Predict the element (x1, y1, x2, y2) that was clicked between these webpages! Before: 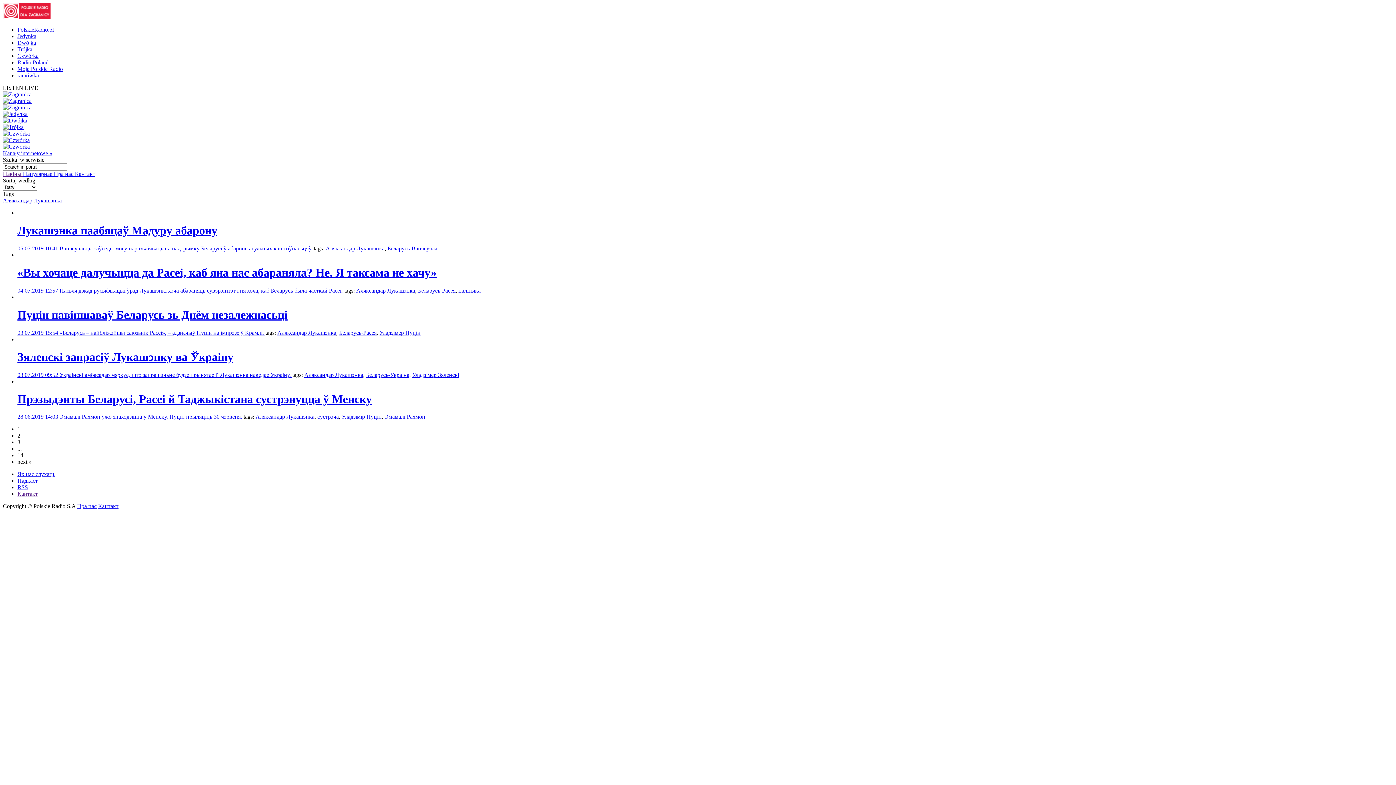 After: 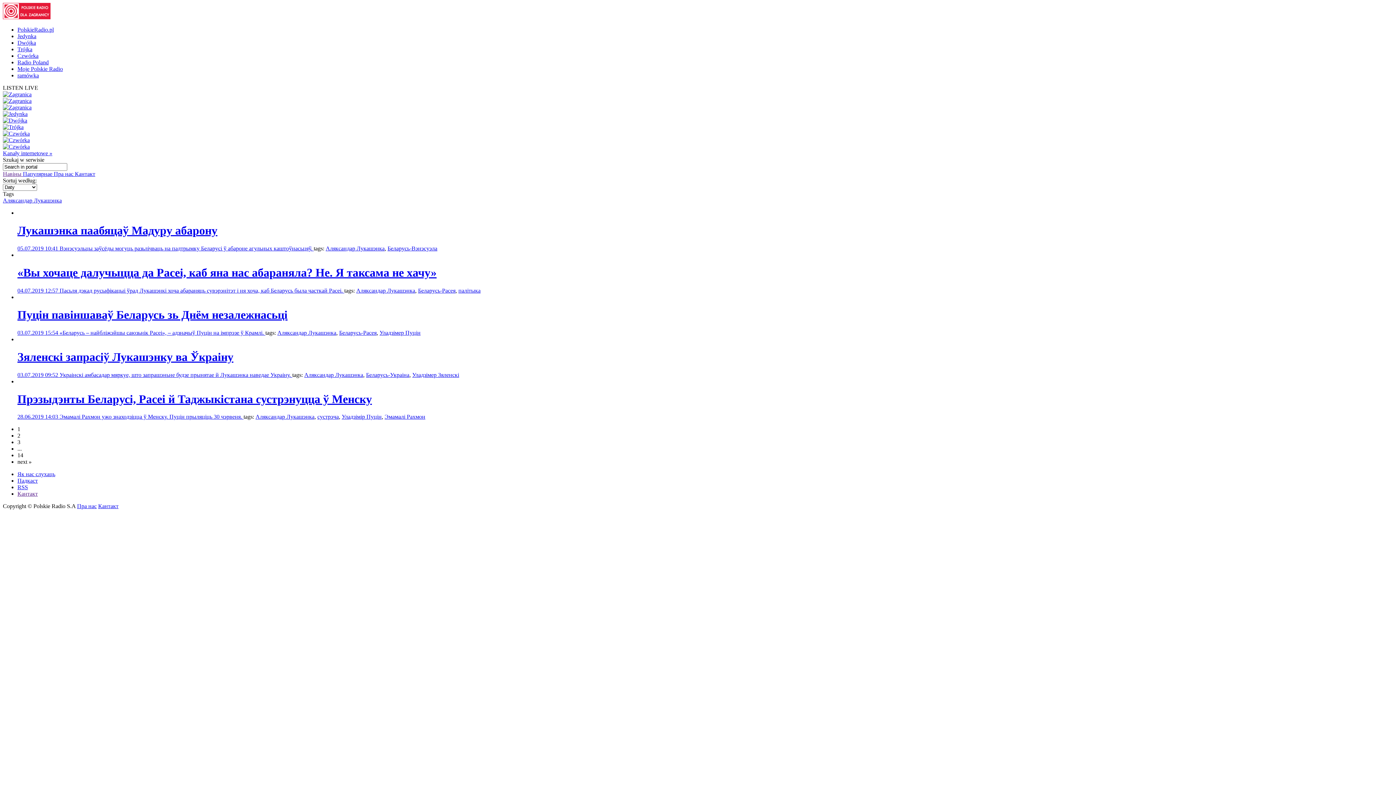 Action: bbox: (2, 97, 31, 104)